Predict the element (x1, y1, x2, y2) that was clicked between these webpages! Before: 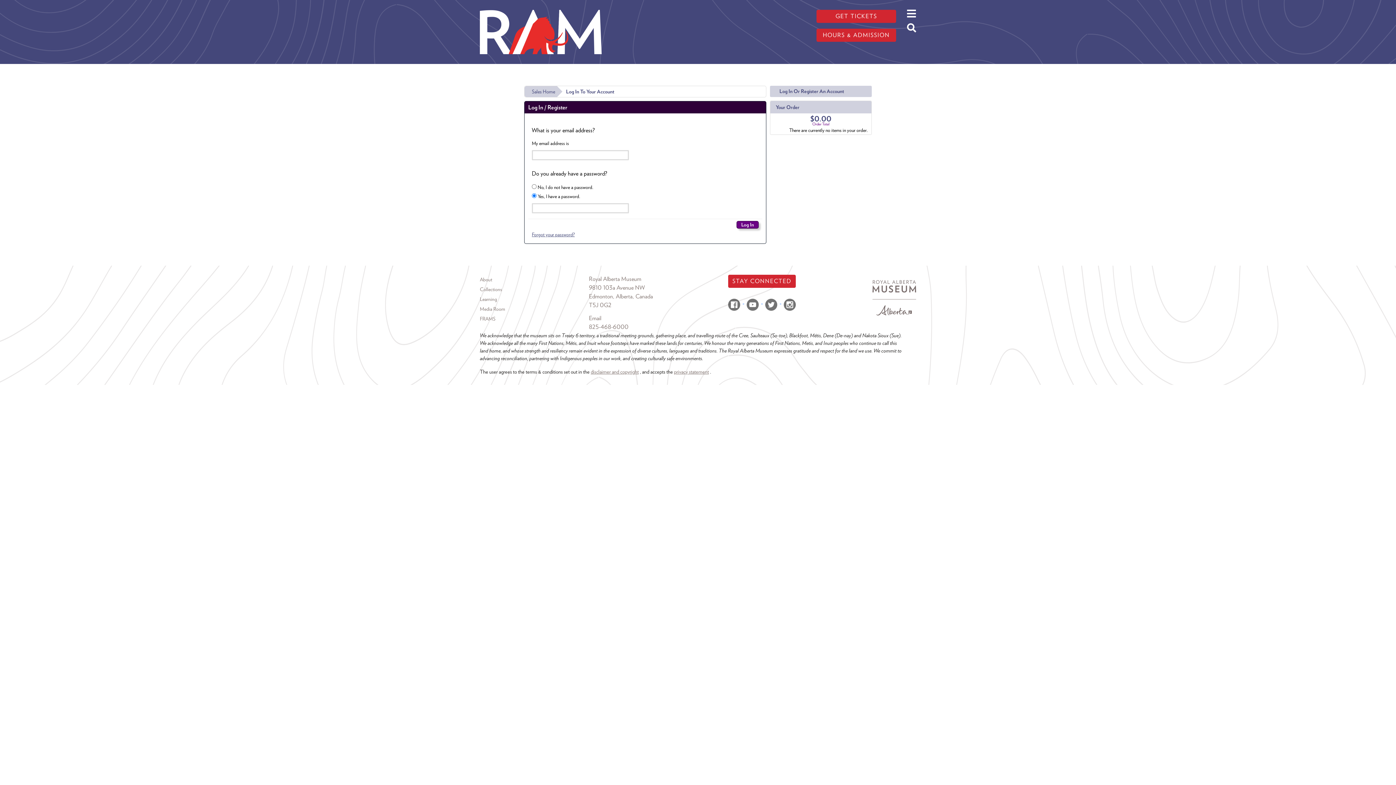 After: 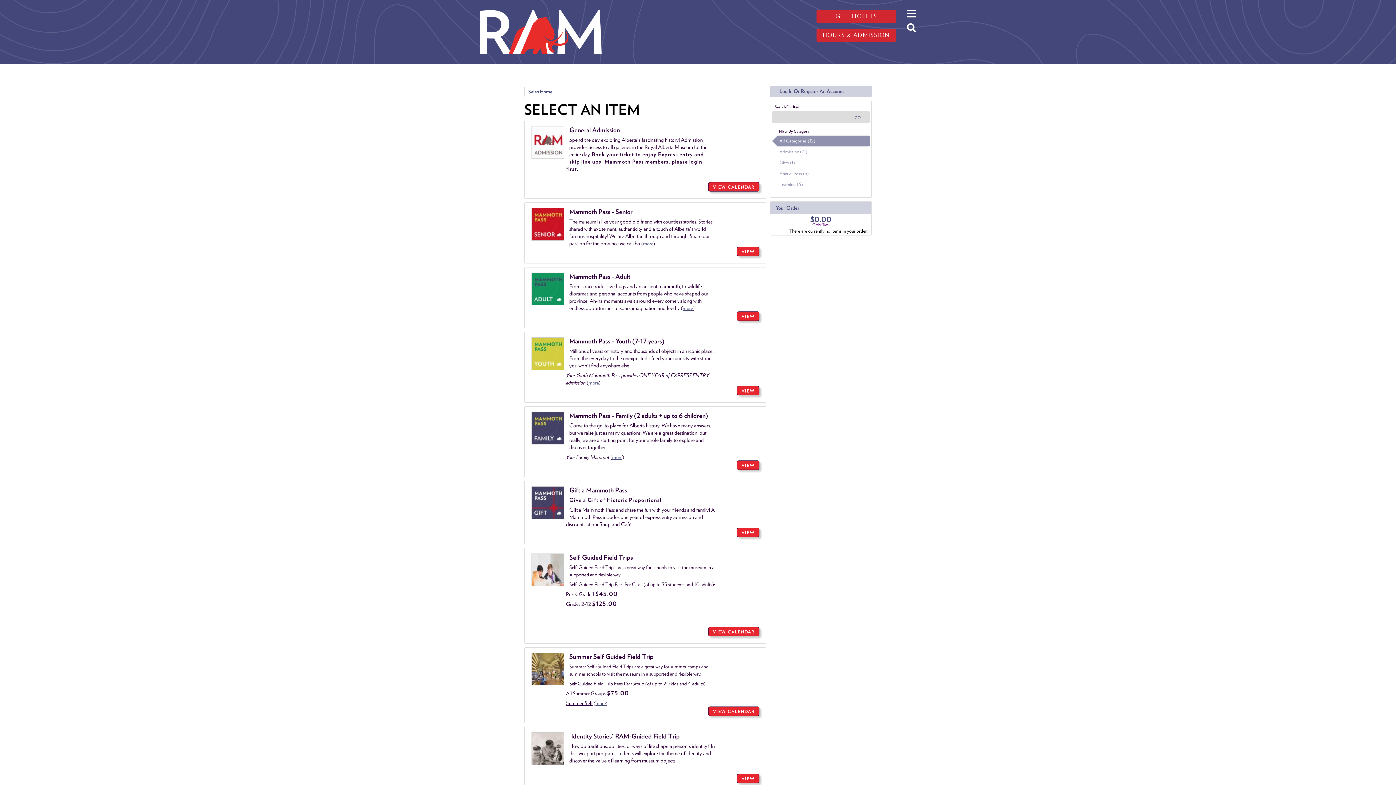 Action: label: GET TICKETS bbox: (816, 9, 896, 22)